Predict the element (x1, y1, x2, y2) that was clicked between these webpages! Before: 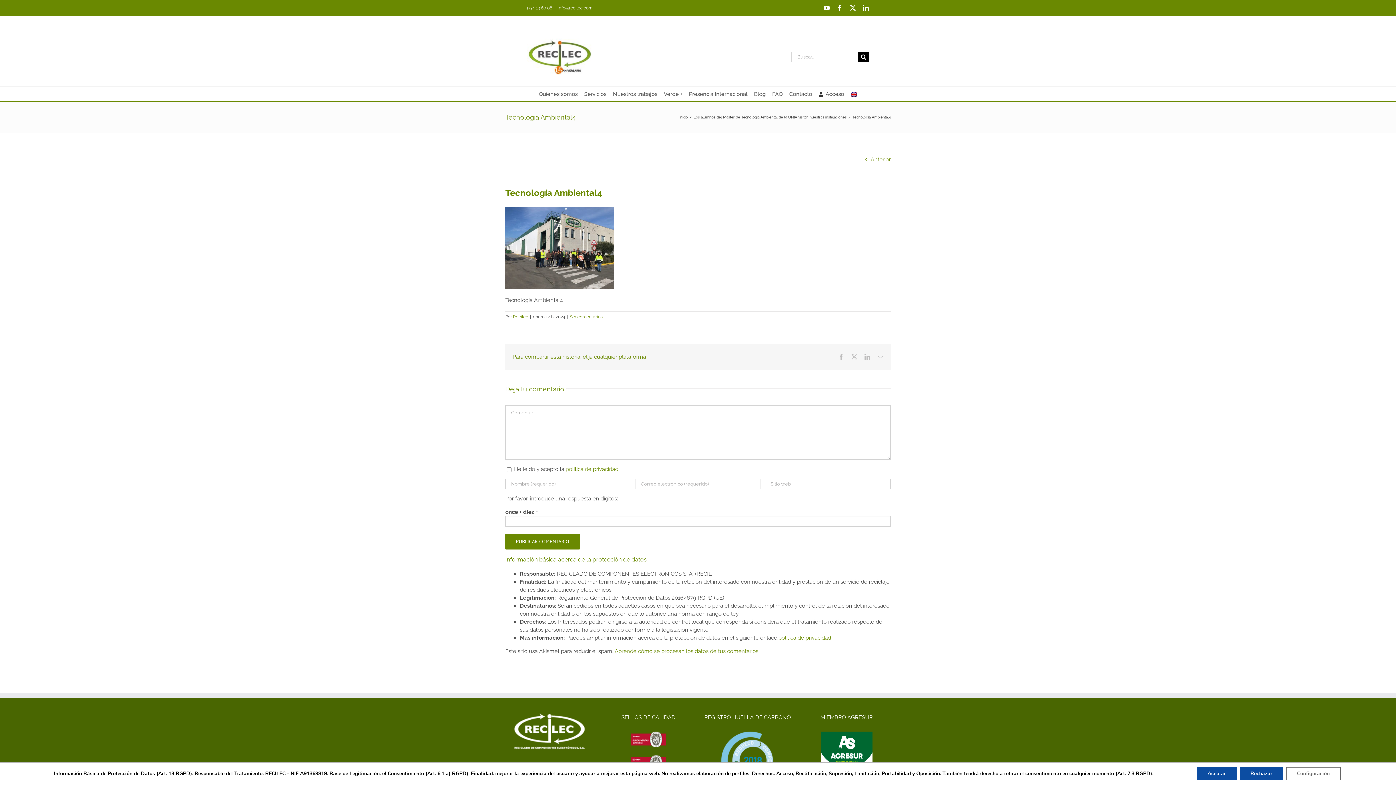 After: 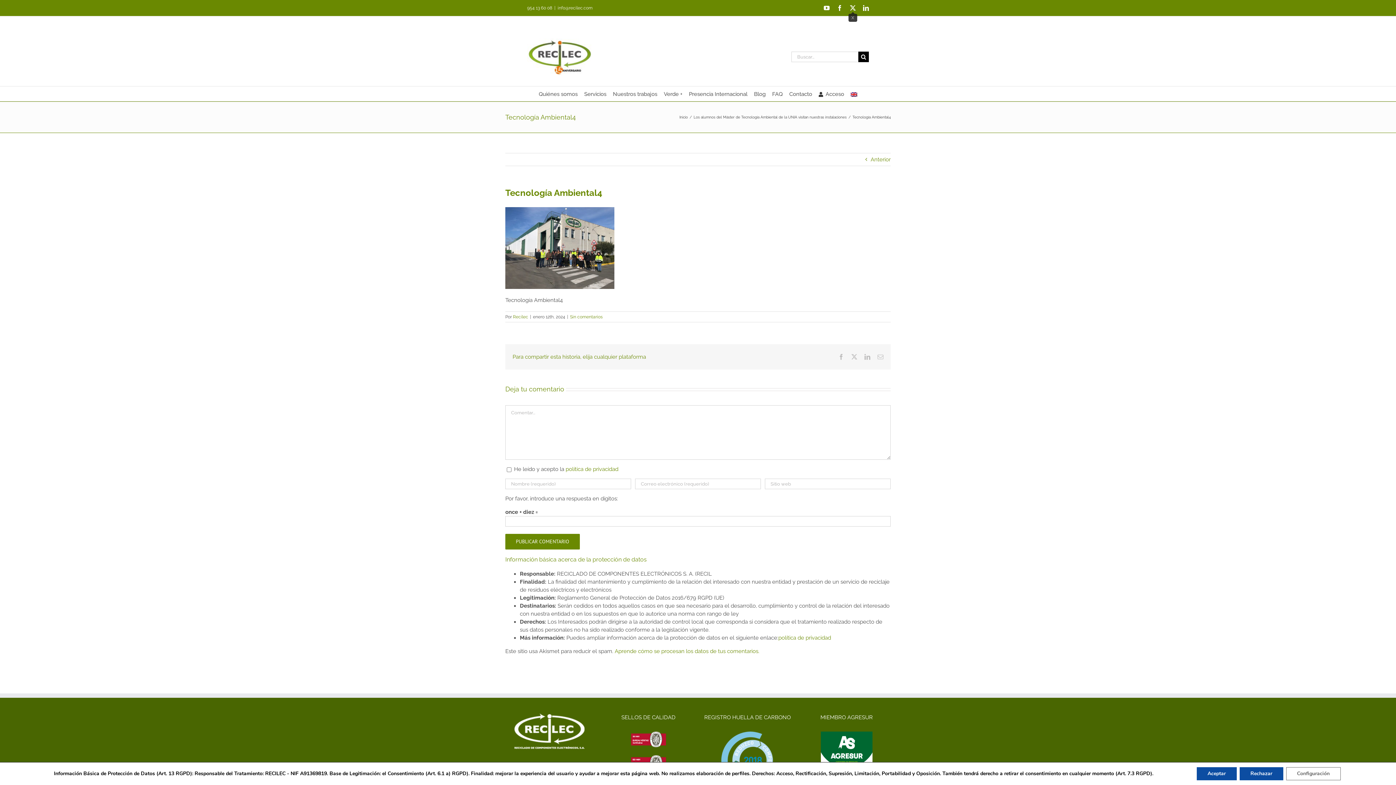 Action: label: X bbox: (850, 5, 856, 10)